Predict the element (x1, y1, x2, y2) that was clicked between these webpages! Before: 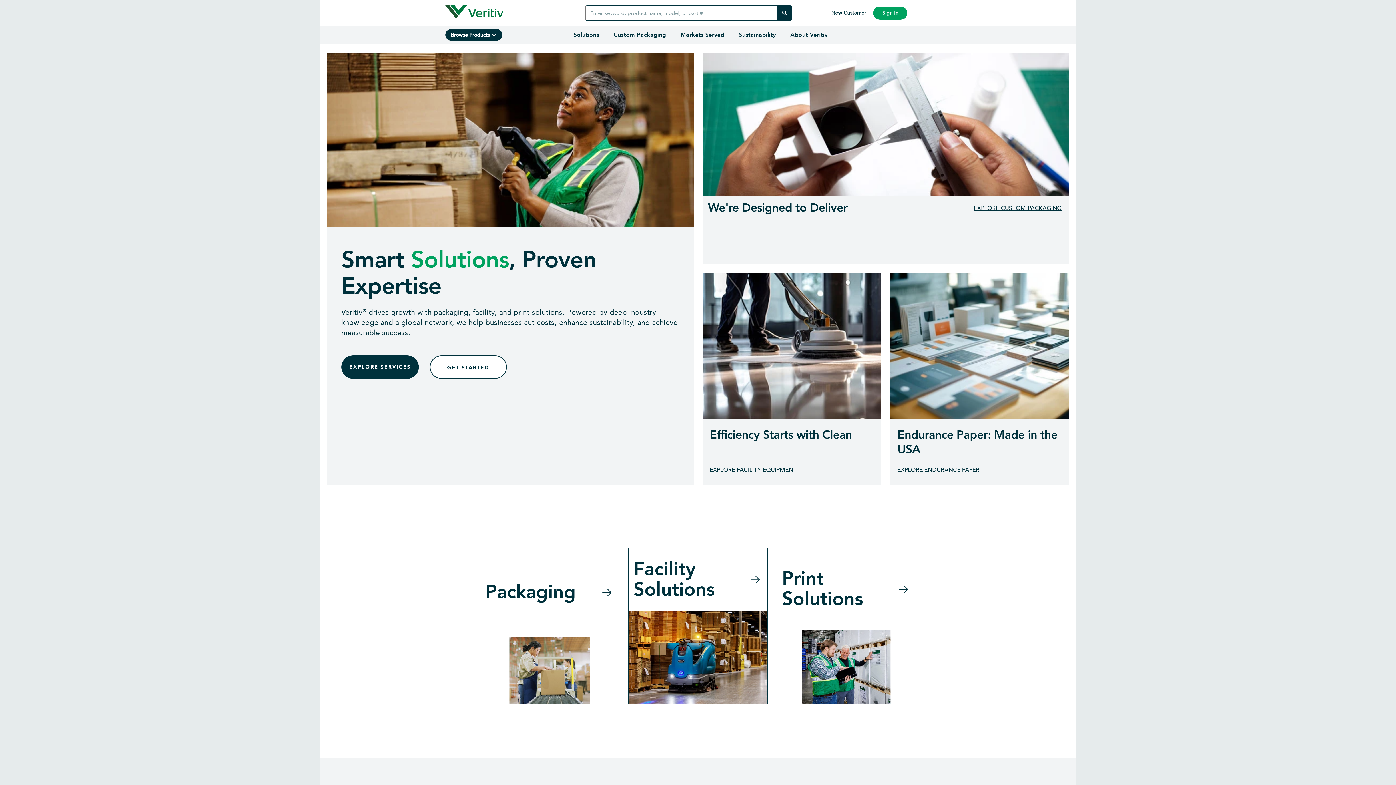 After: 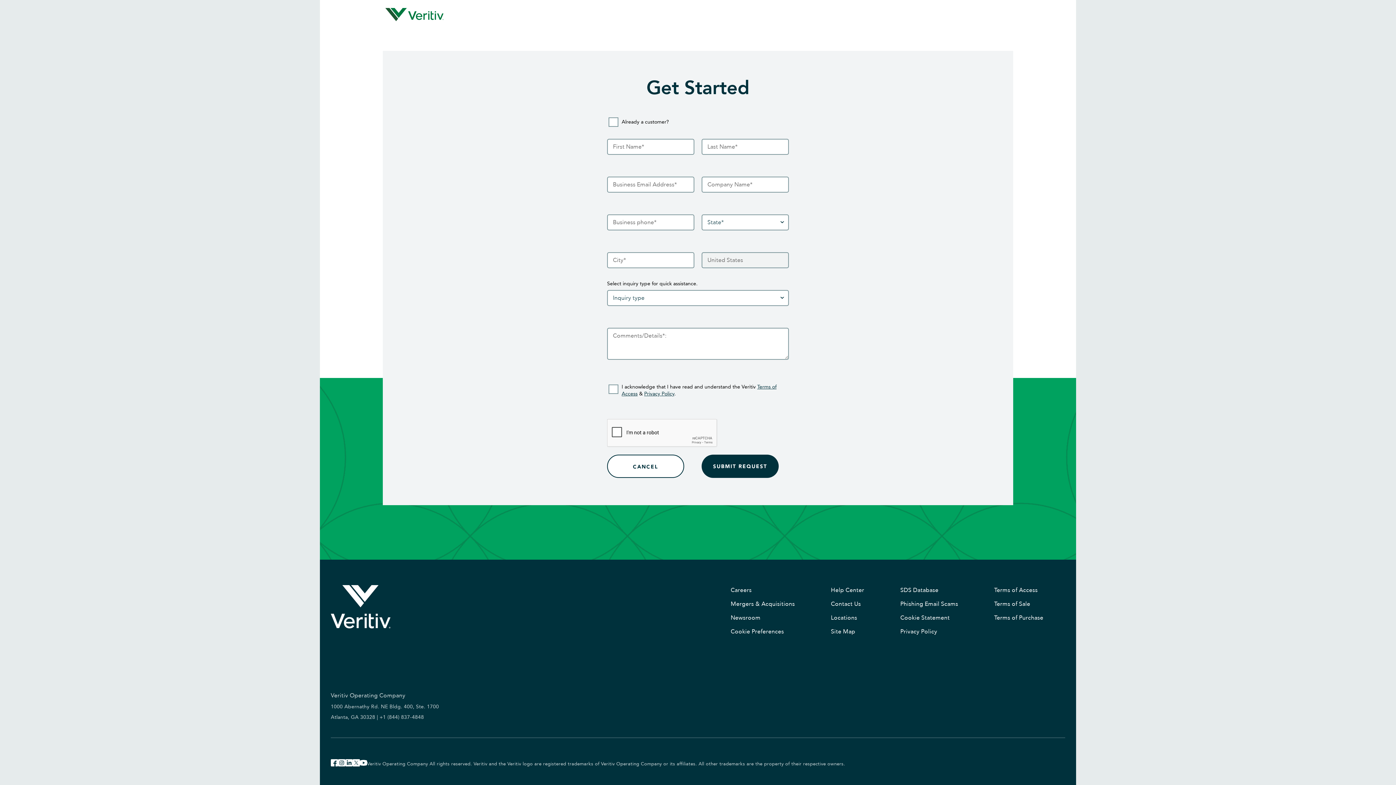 Action: label: New Customer bbox: (831, 9, 866, 16)